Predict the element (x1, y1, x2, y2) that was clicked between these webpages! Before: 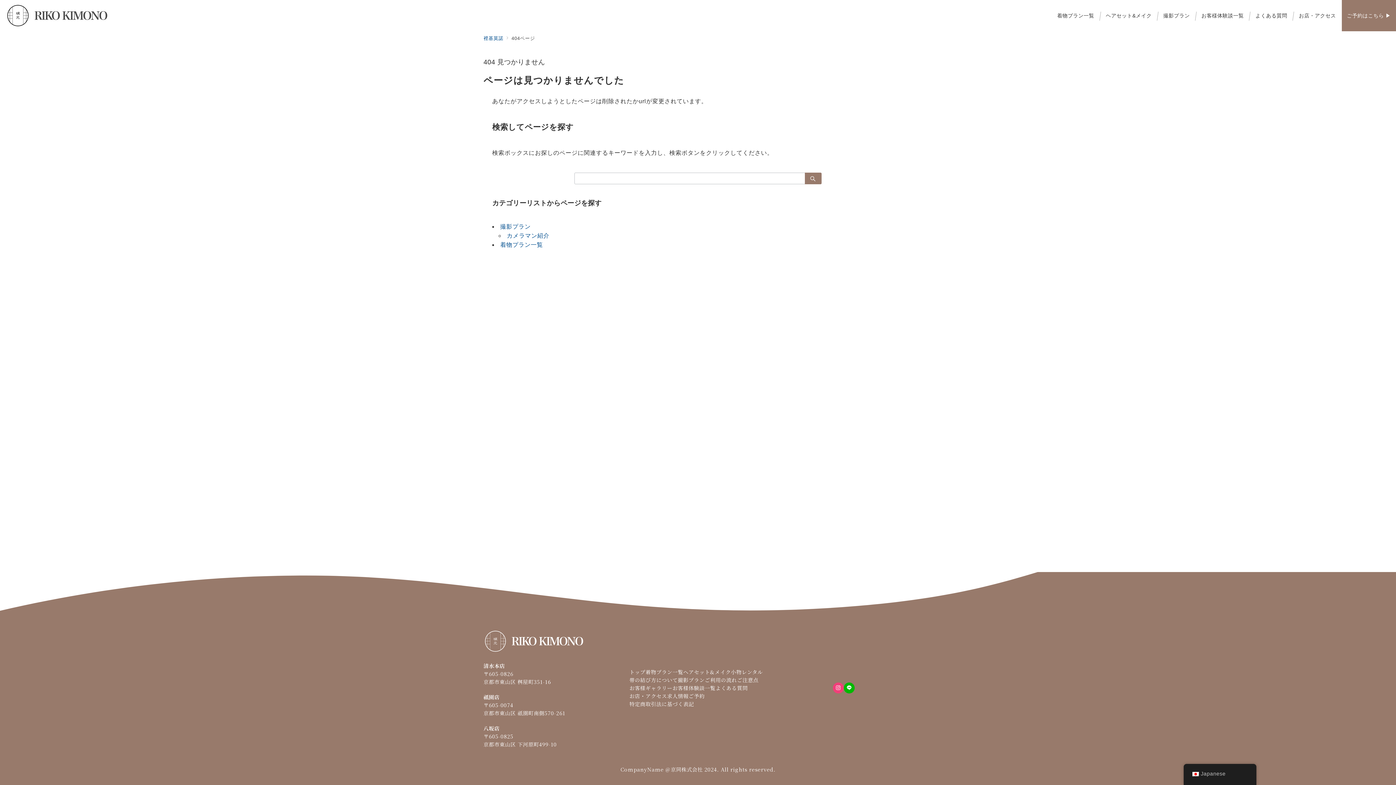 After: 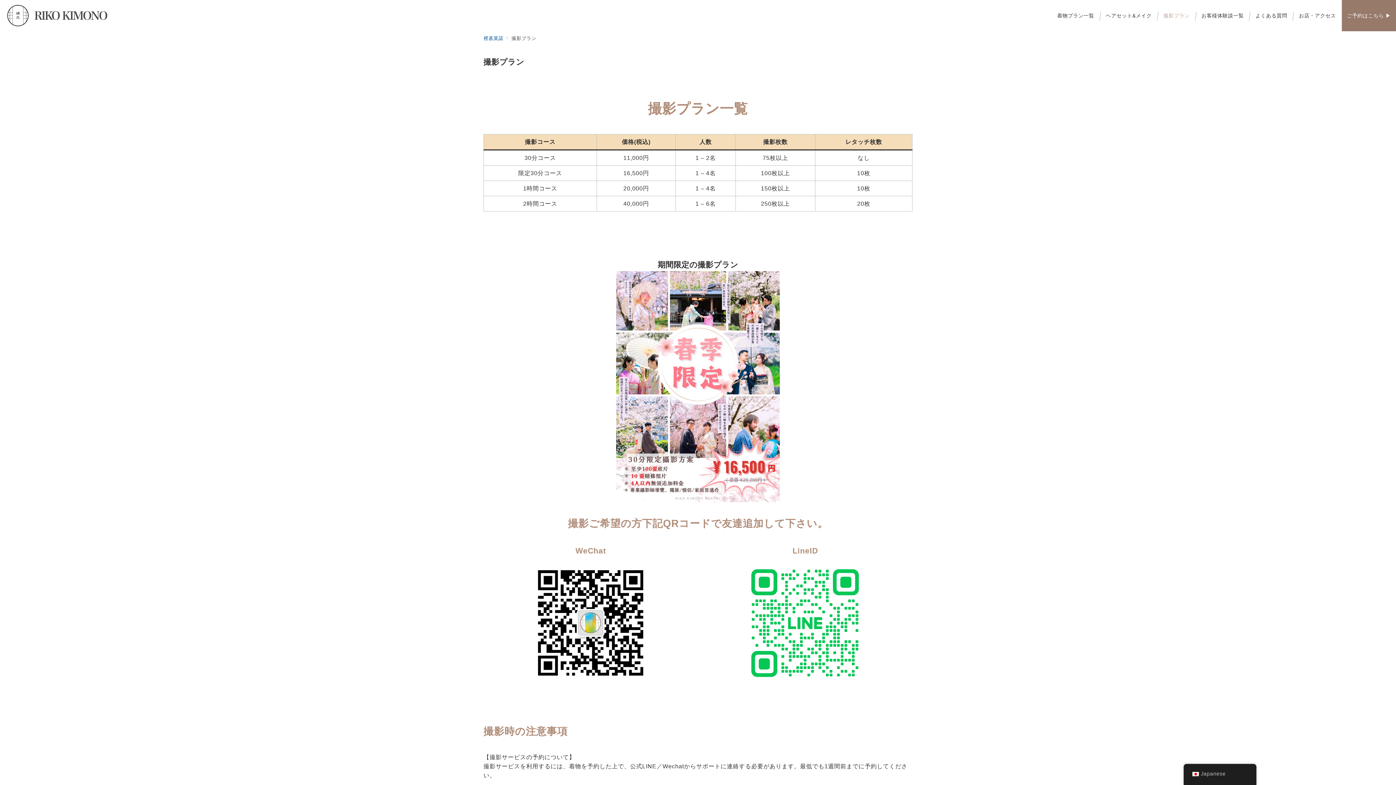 Action: label: 撮影プラン bbox: (1157, 0, 1195, 31)